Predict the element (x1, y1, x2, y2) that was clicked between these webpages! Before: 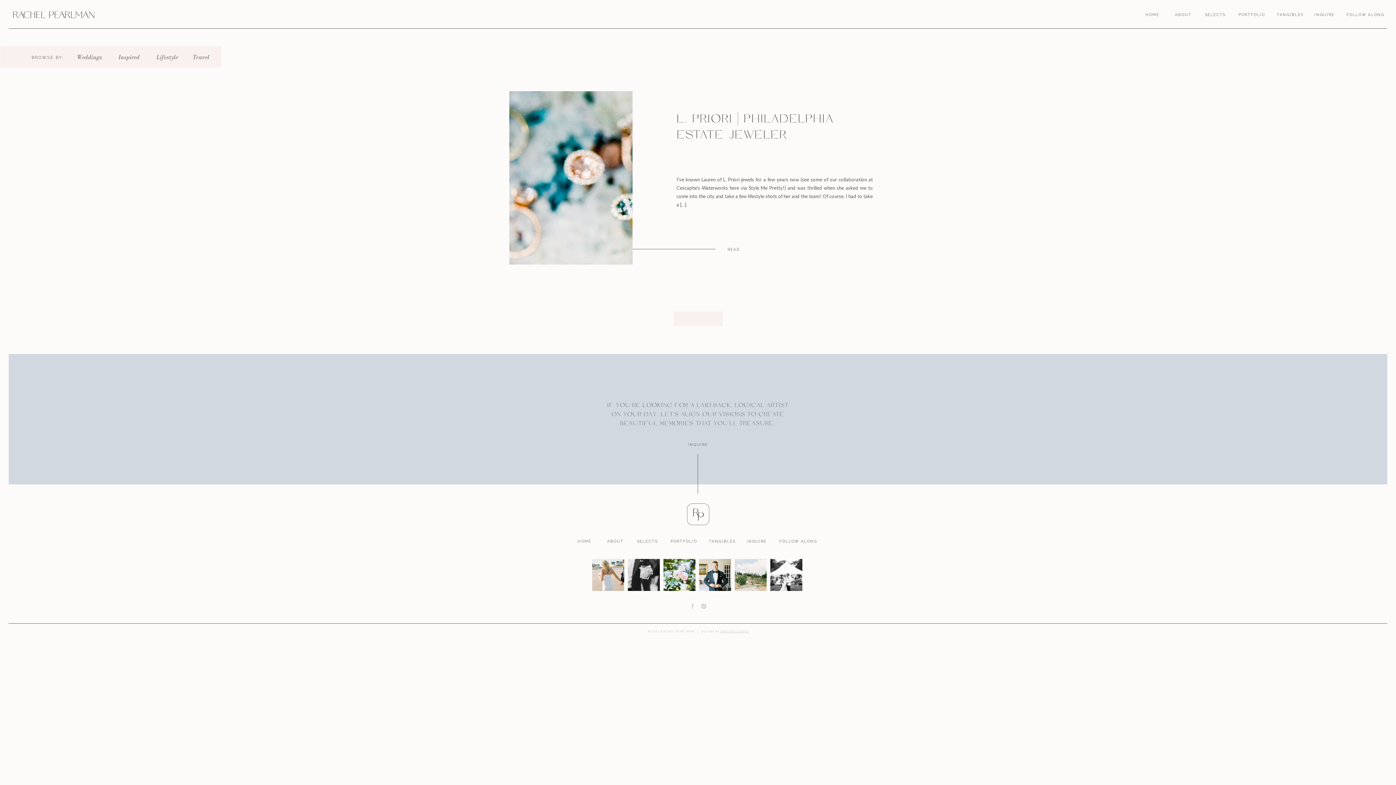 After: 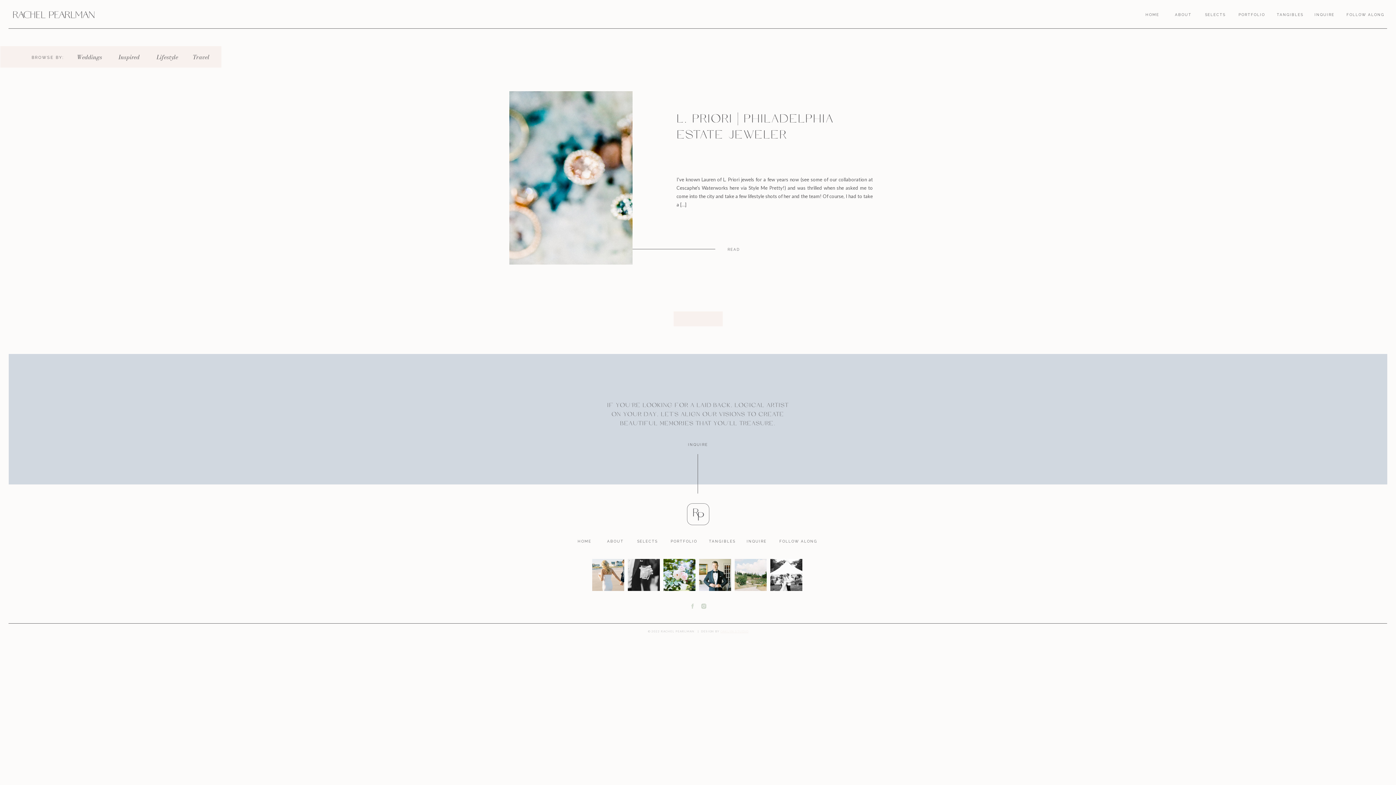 Action: label: OAKLYN STUDIO bbox: (720, 629, 748, 633)